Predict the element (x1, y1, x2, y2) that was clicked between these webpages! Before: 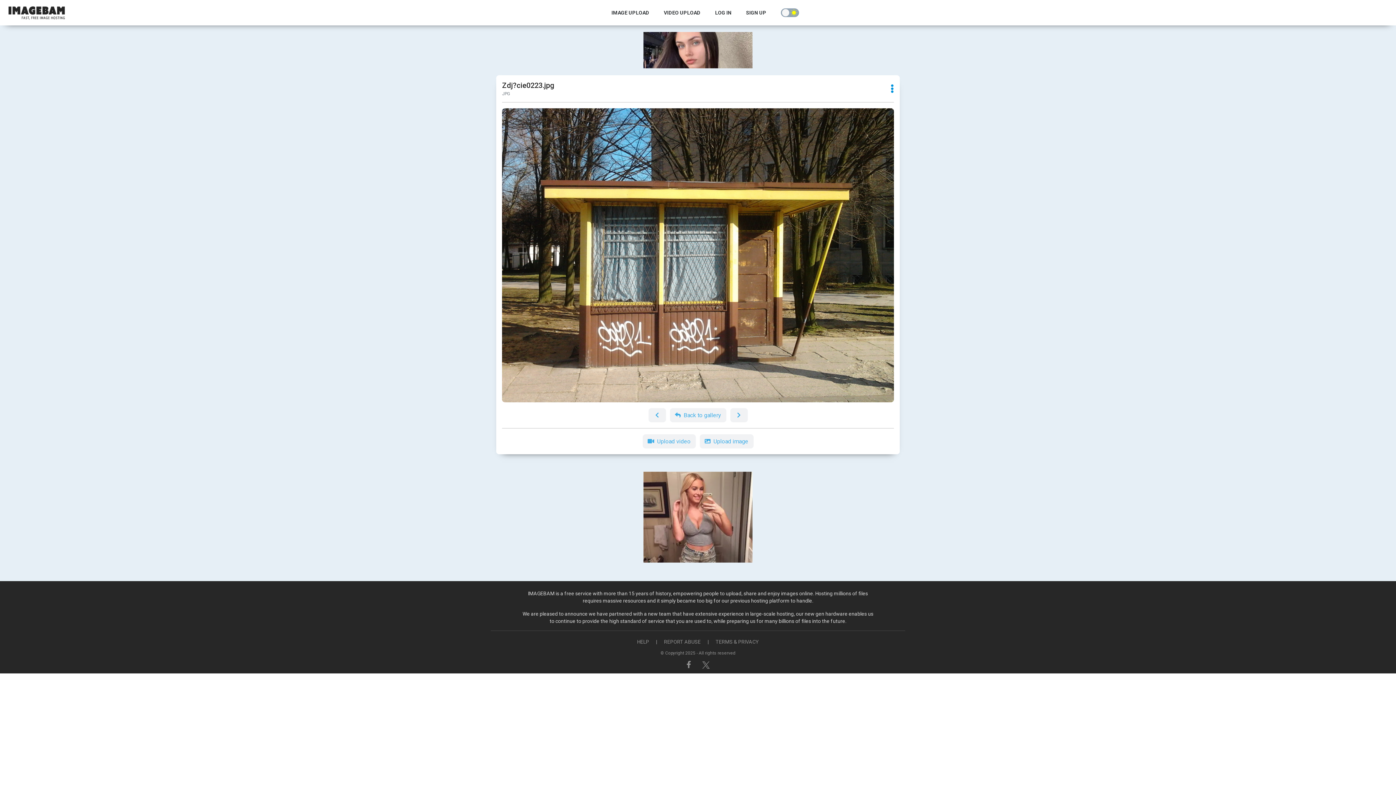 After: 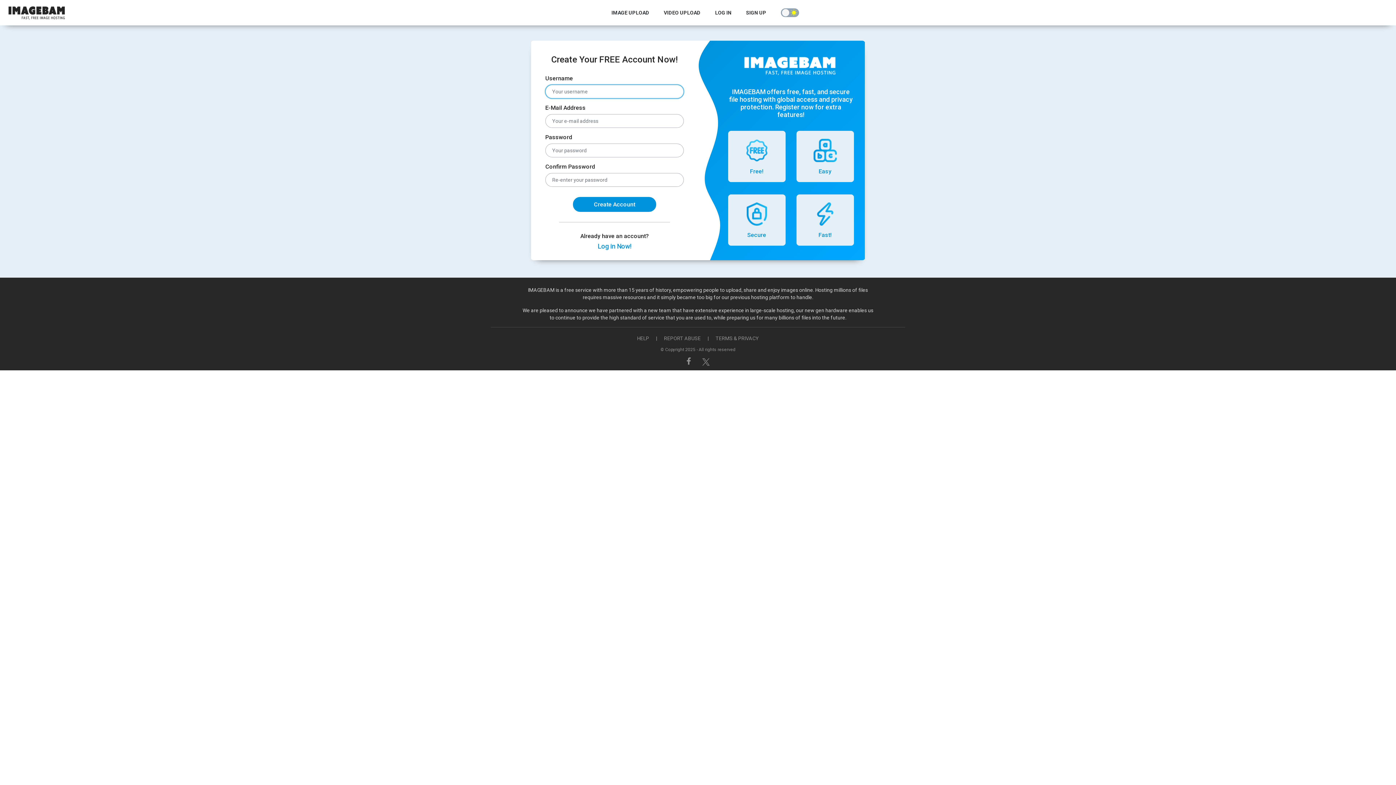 Action: label: SIGN UP bbox: (731, 7, 766, 18)